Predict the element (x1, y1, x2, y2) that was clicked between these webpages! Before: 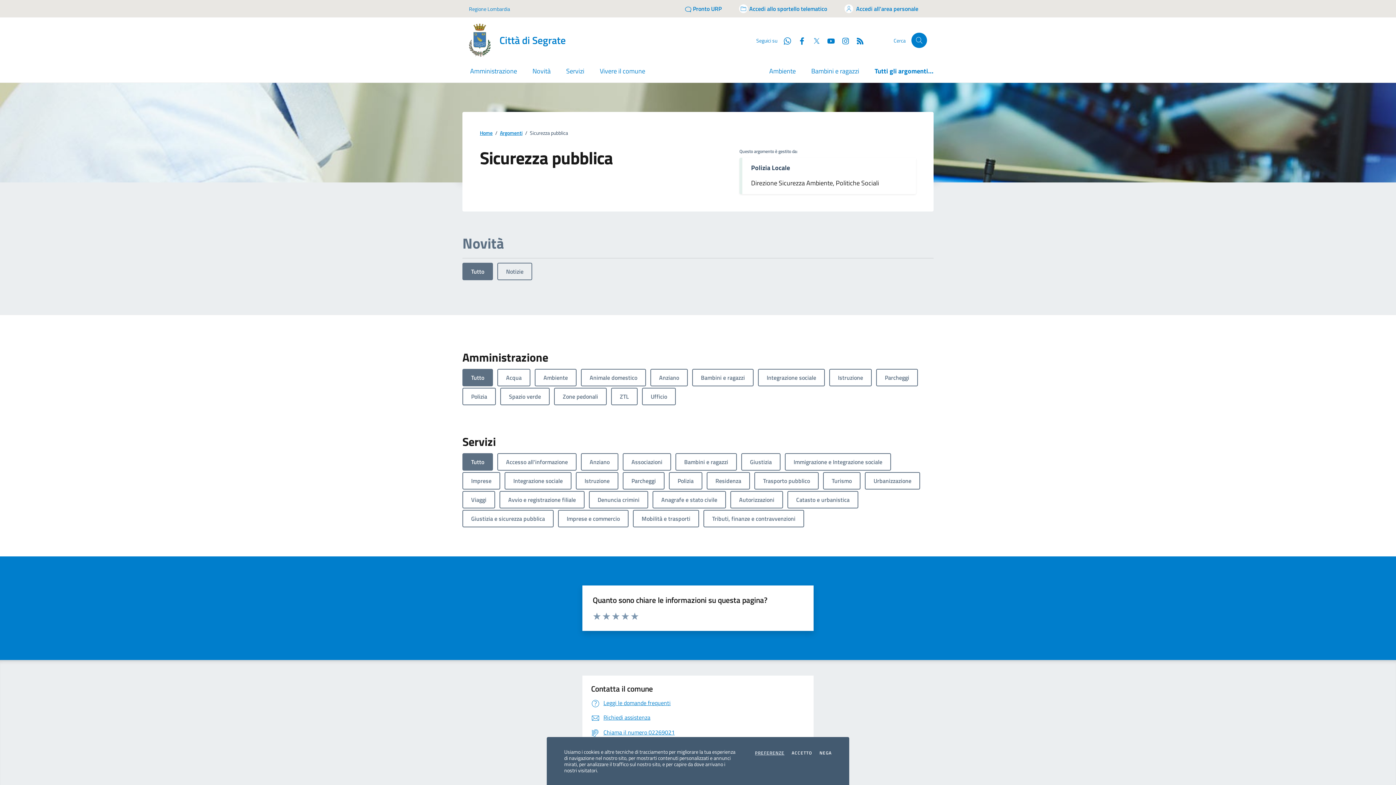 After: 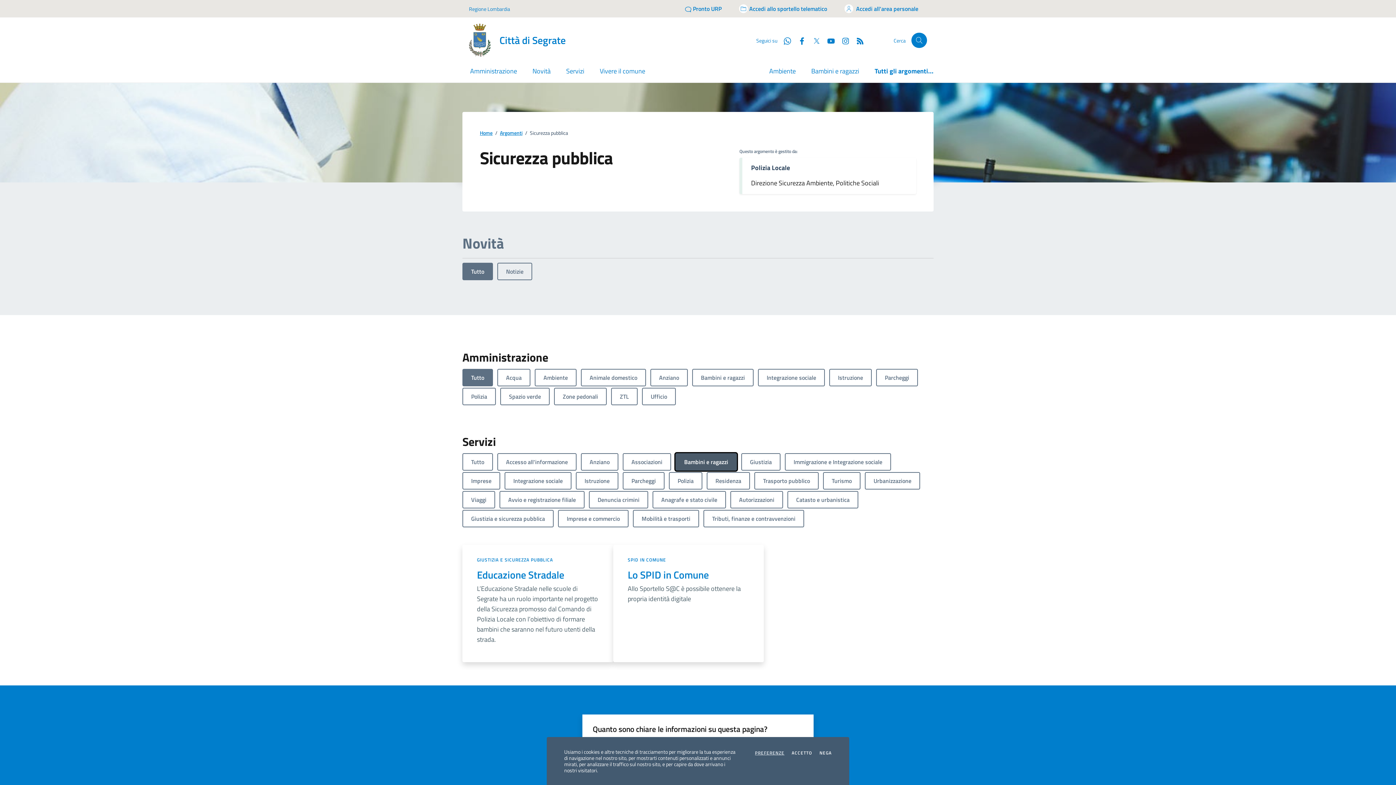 Action: bbox: (675, 453, 737, 470) label: Bambini e ragazzi